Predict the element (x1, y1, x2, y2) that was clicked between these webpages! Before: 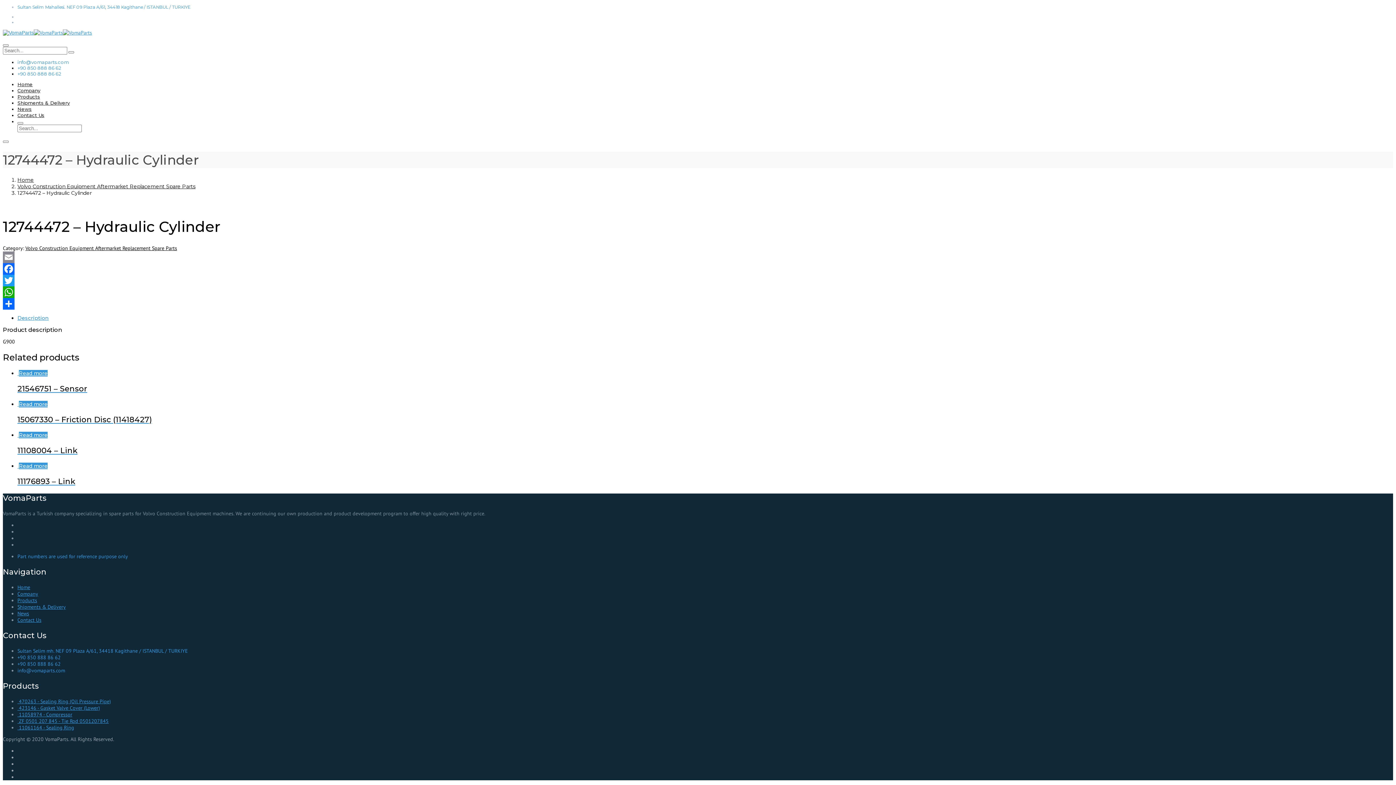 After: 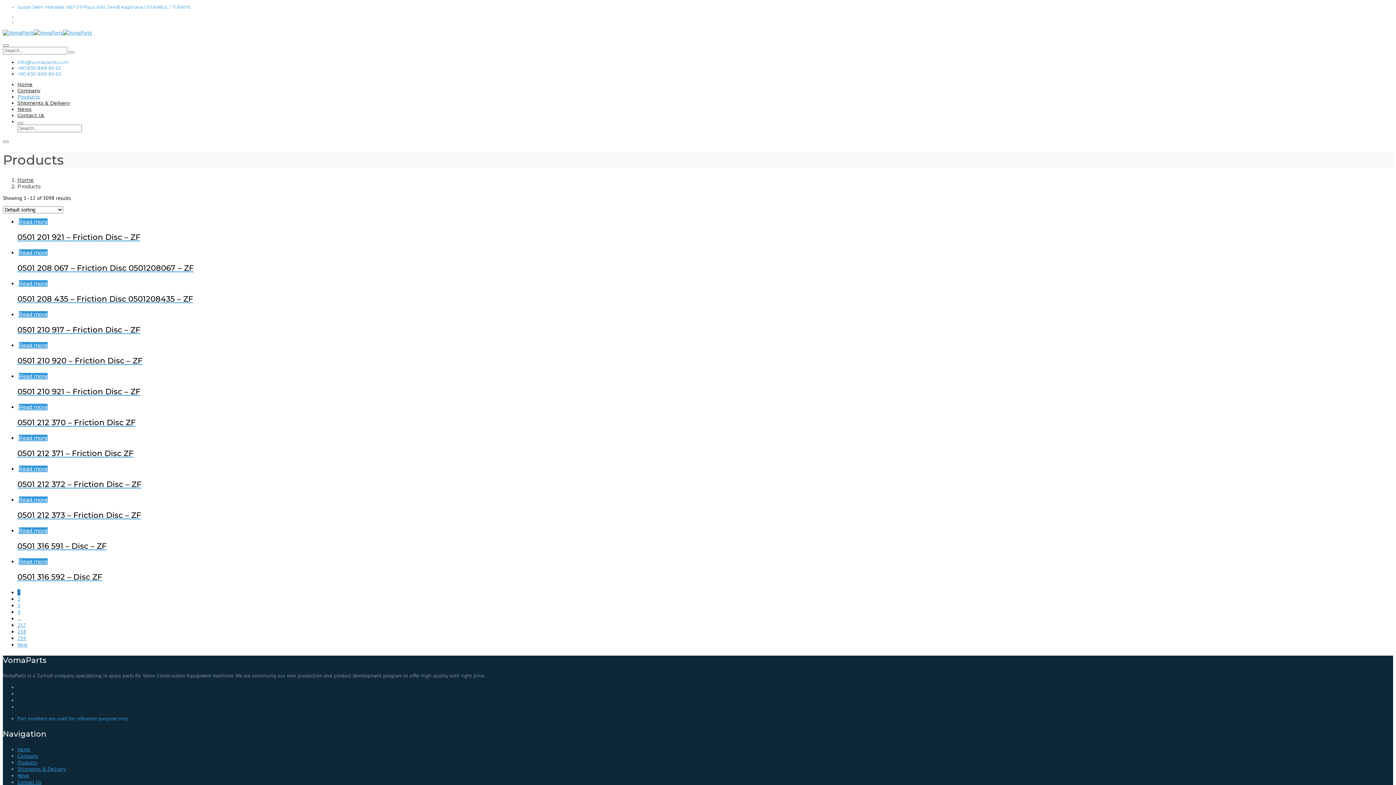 Action: bbox: (17, 93, 40, 99) label: Products